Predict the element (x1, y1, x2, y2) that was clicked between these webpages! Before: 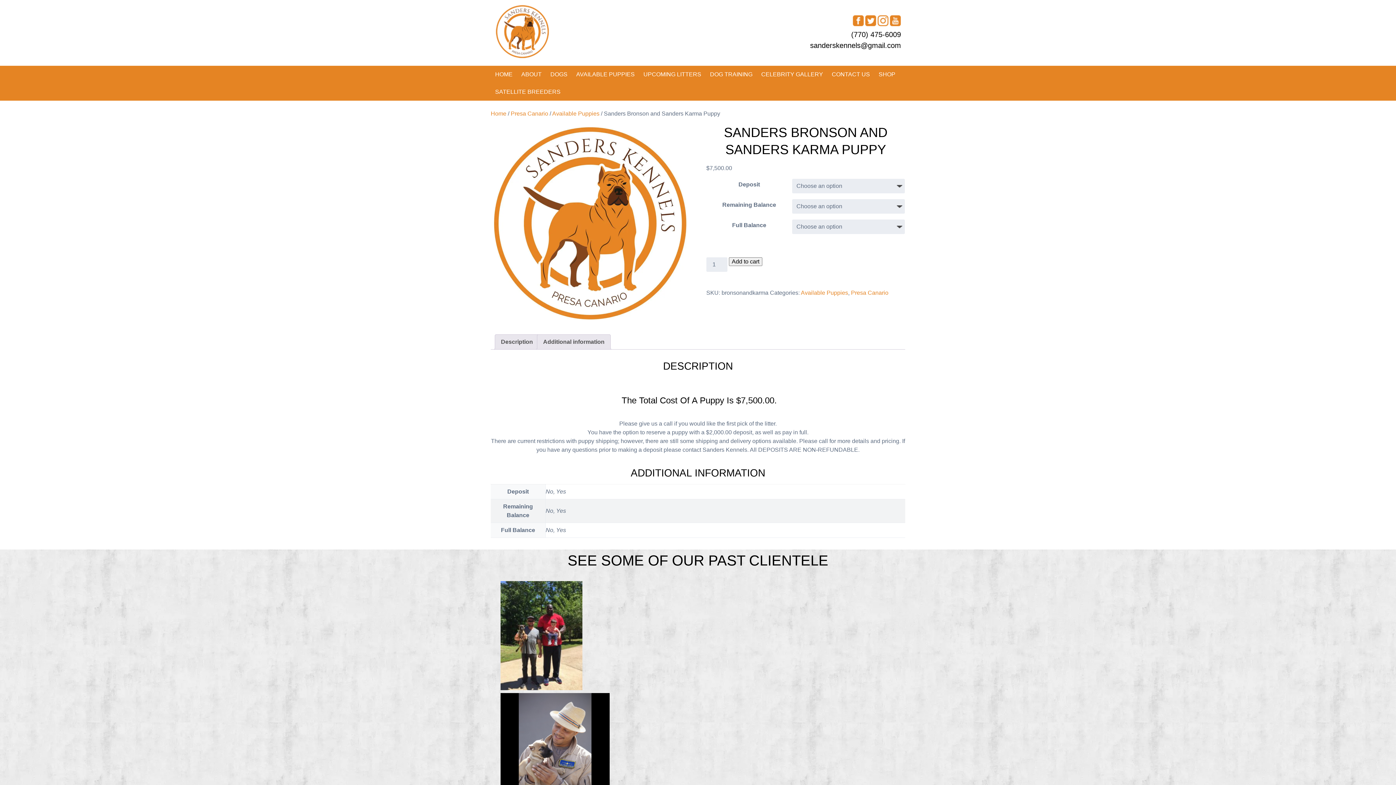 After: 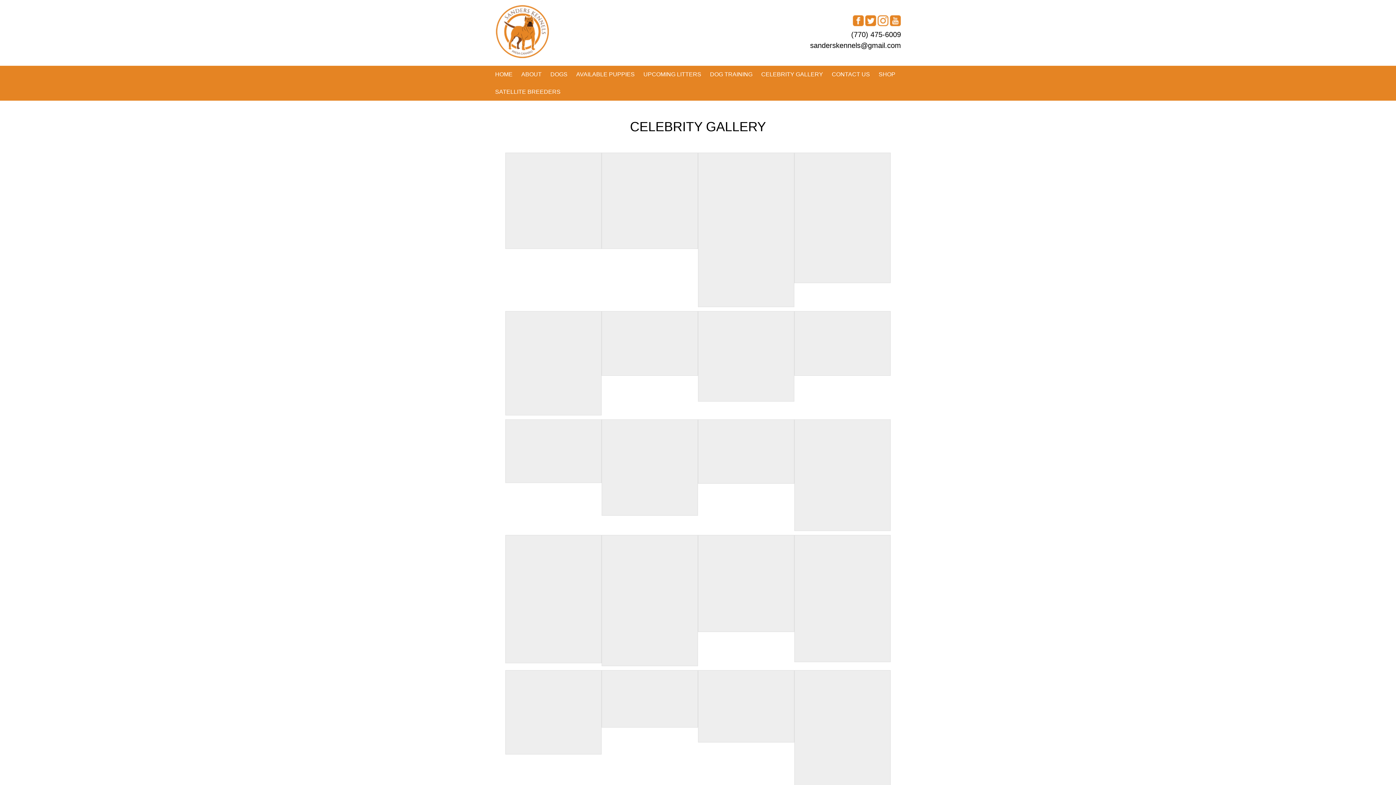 Action: bbox: (757, 65, 827, 83) label: CELEBRITY GALLERY